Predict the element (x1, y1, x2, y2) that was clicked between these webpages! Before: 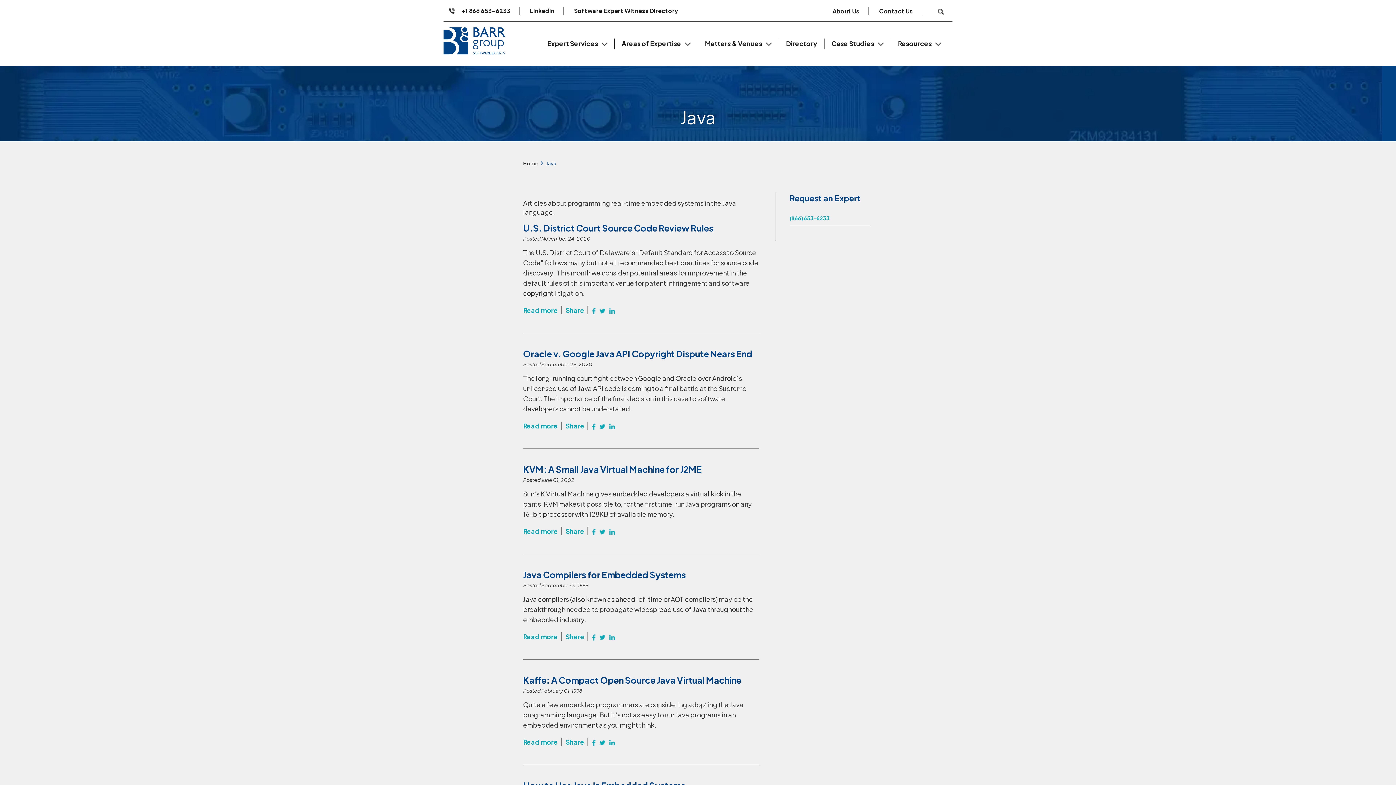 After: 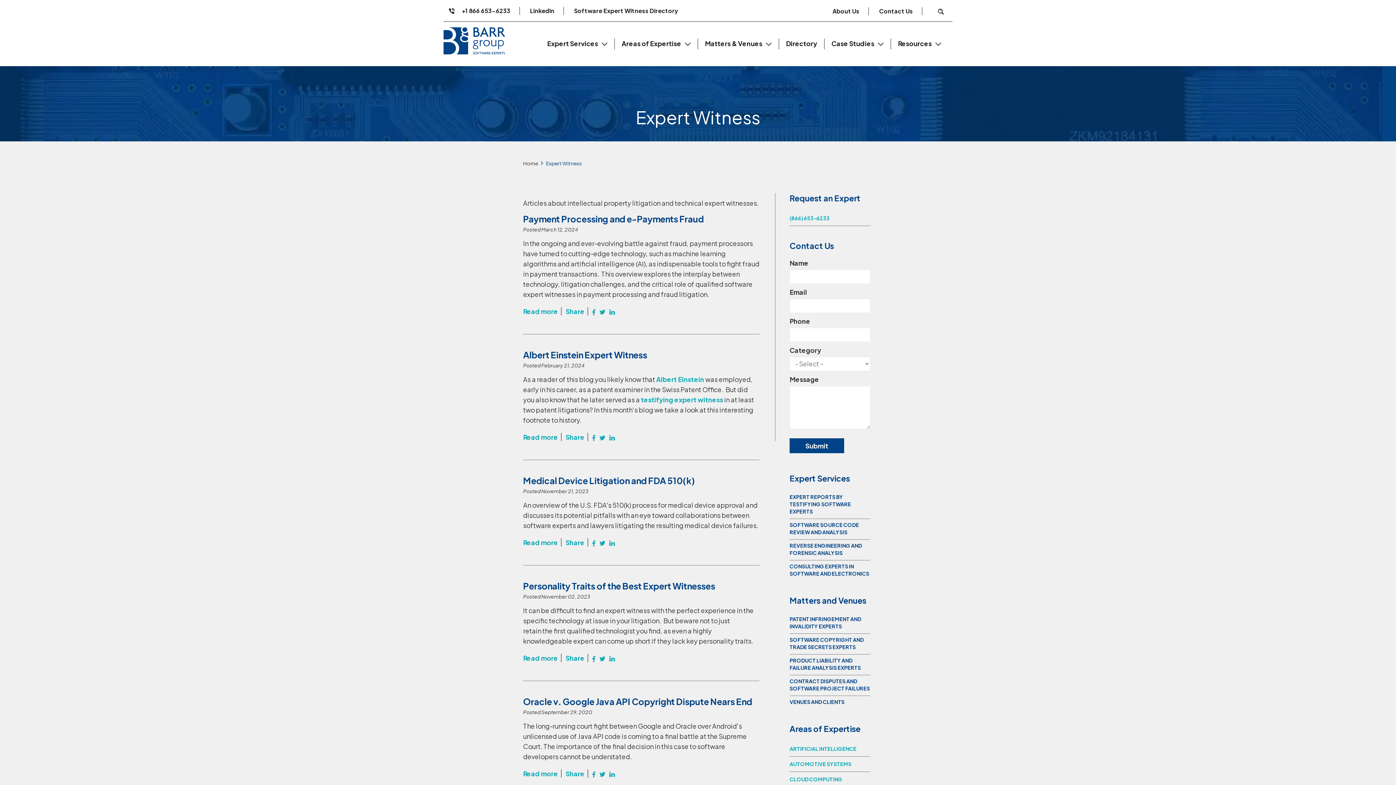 Action: bbox: (890, 34, 948, 52) label: Resources 